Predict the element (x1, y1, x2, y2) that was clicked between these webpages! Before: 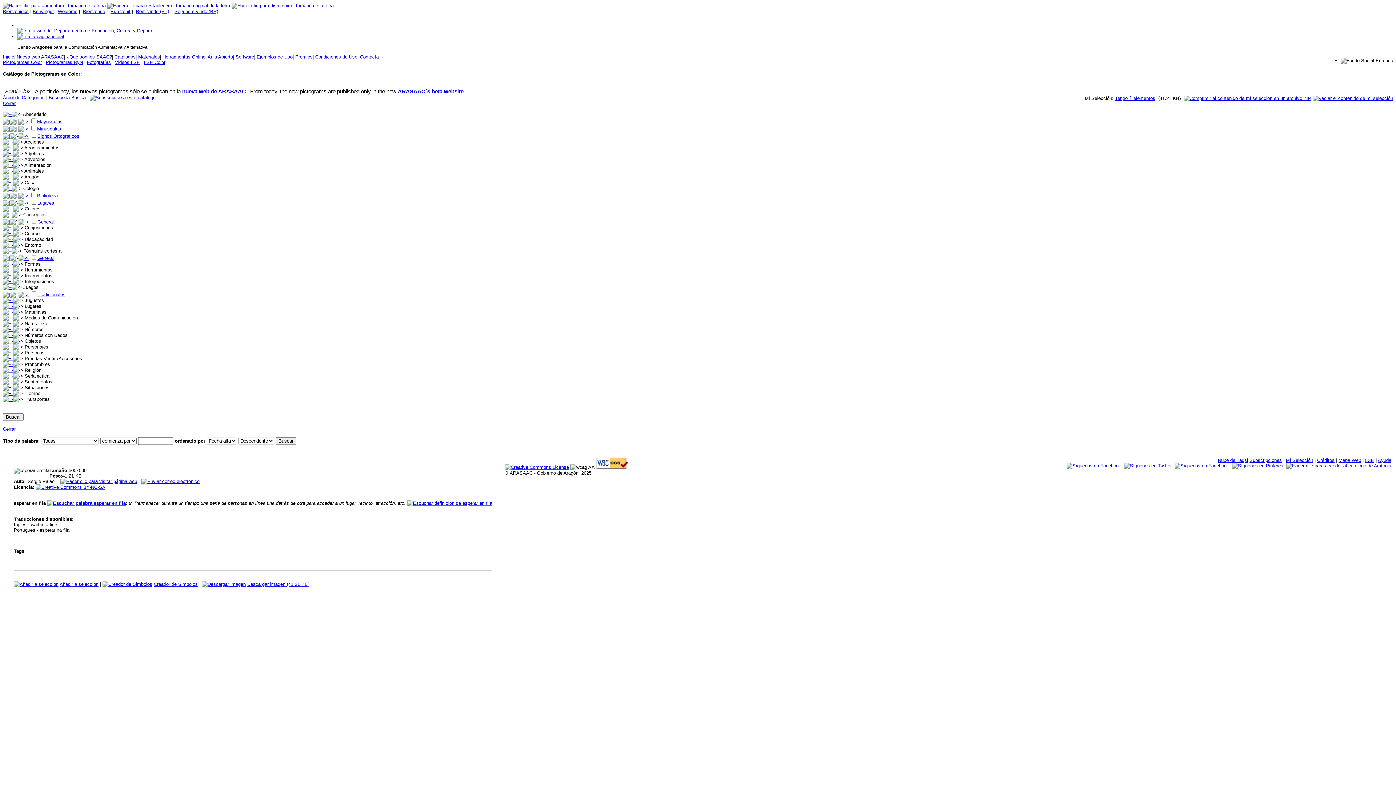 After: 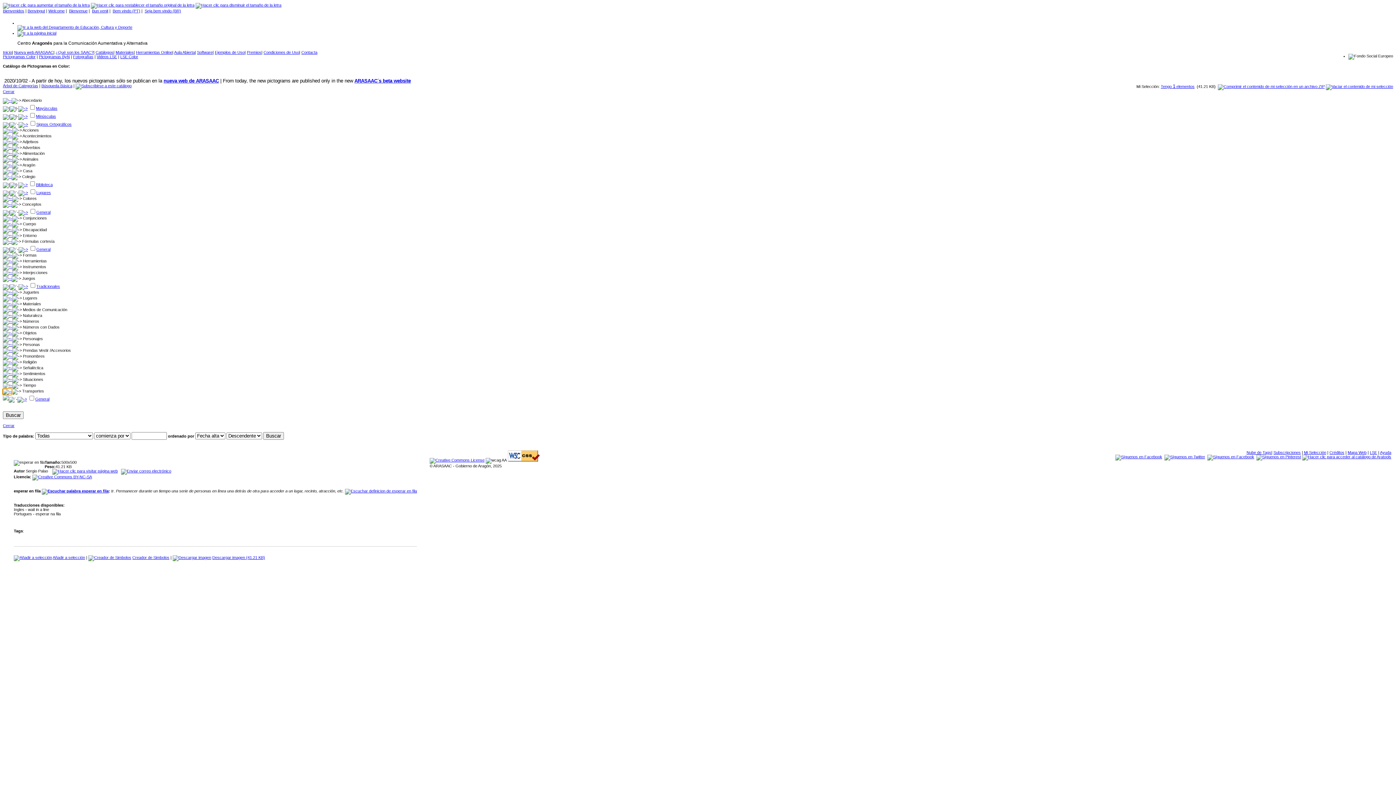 Action: bbox: (2, 396, 13, 402)